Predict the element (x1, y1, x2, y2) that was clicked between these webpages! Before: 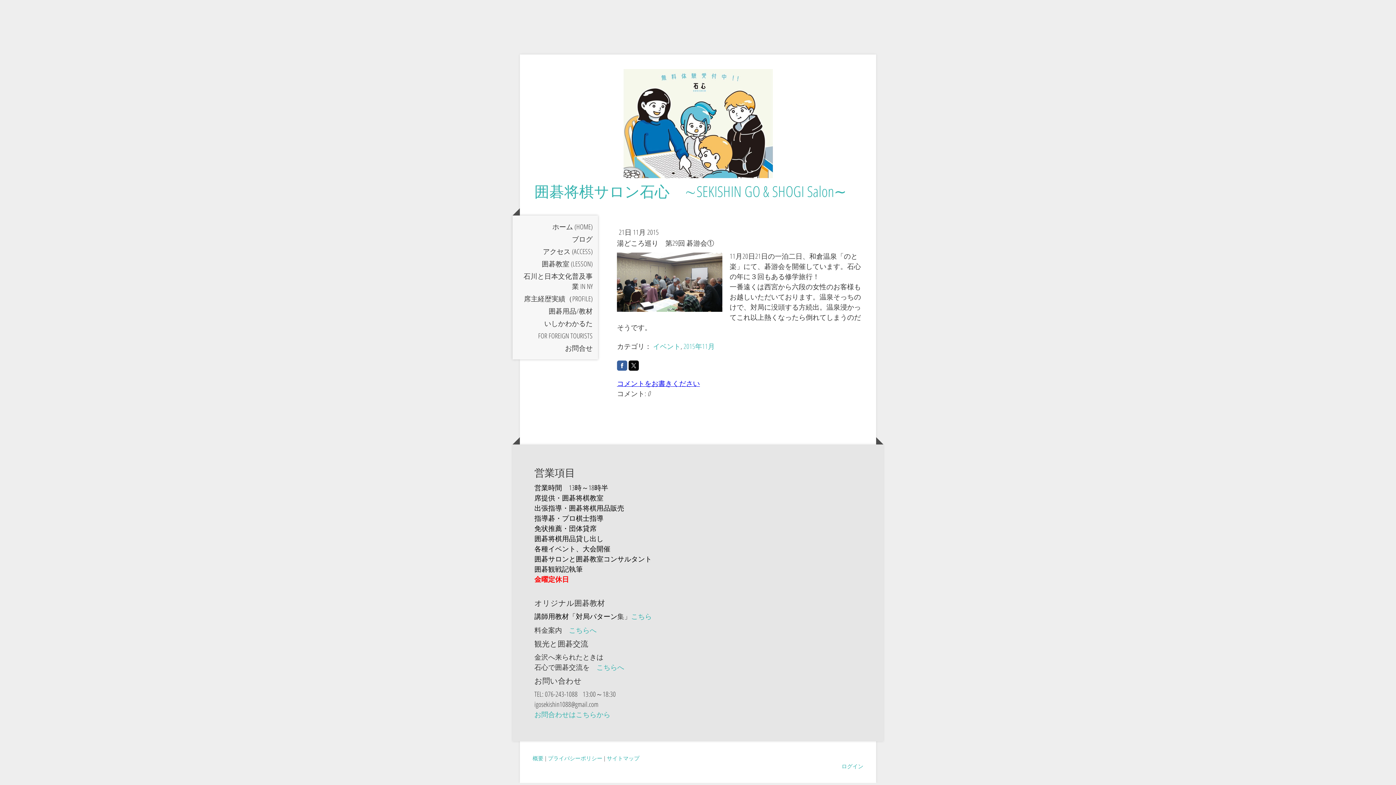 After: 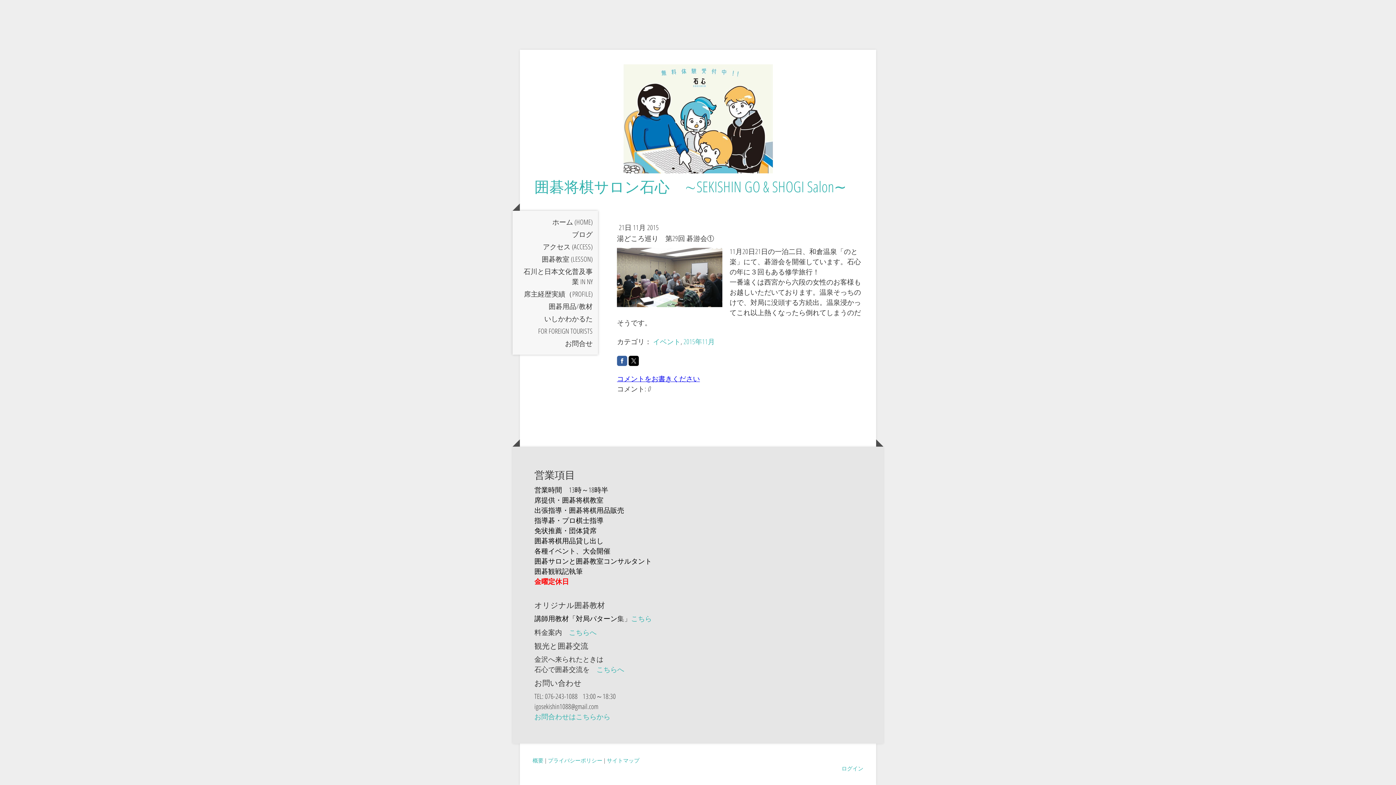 Action: label: コメントをお書きください bbox: (617, 378, 700, 388)